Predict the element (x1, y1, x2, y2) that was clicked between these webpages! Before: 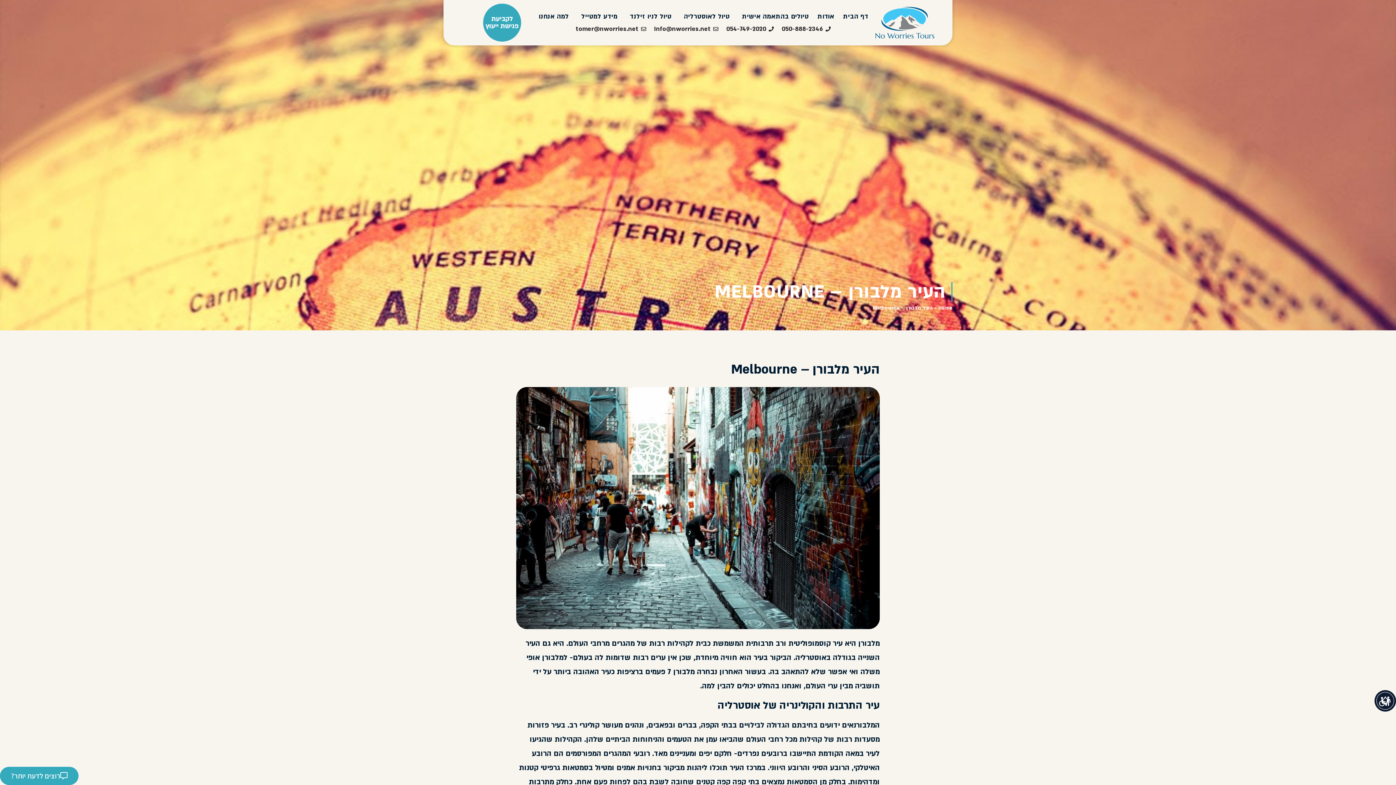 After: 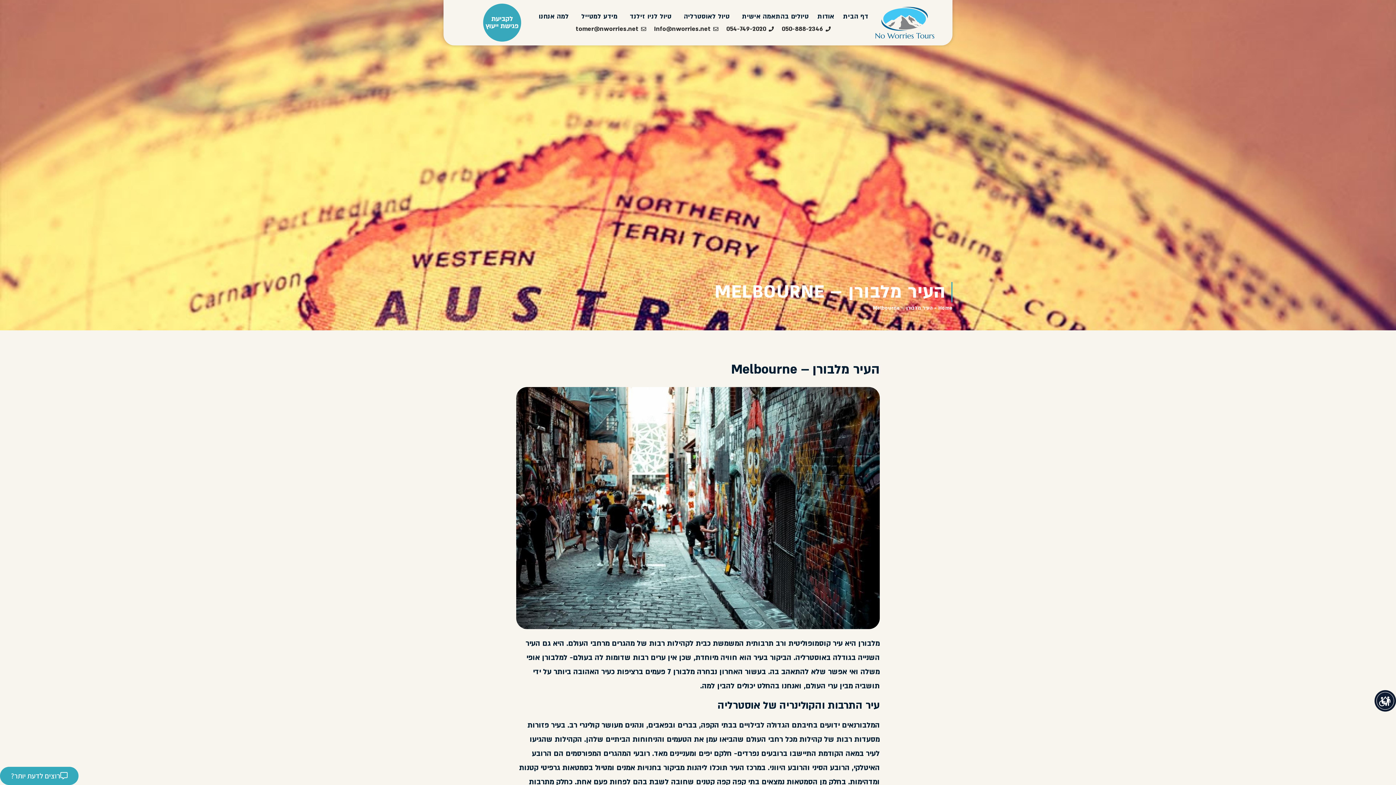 Action: label: 050-888-2346 bbox: (781, 23, 831, 34)